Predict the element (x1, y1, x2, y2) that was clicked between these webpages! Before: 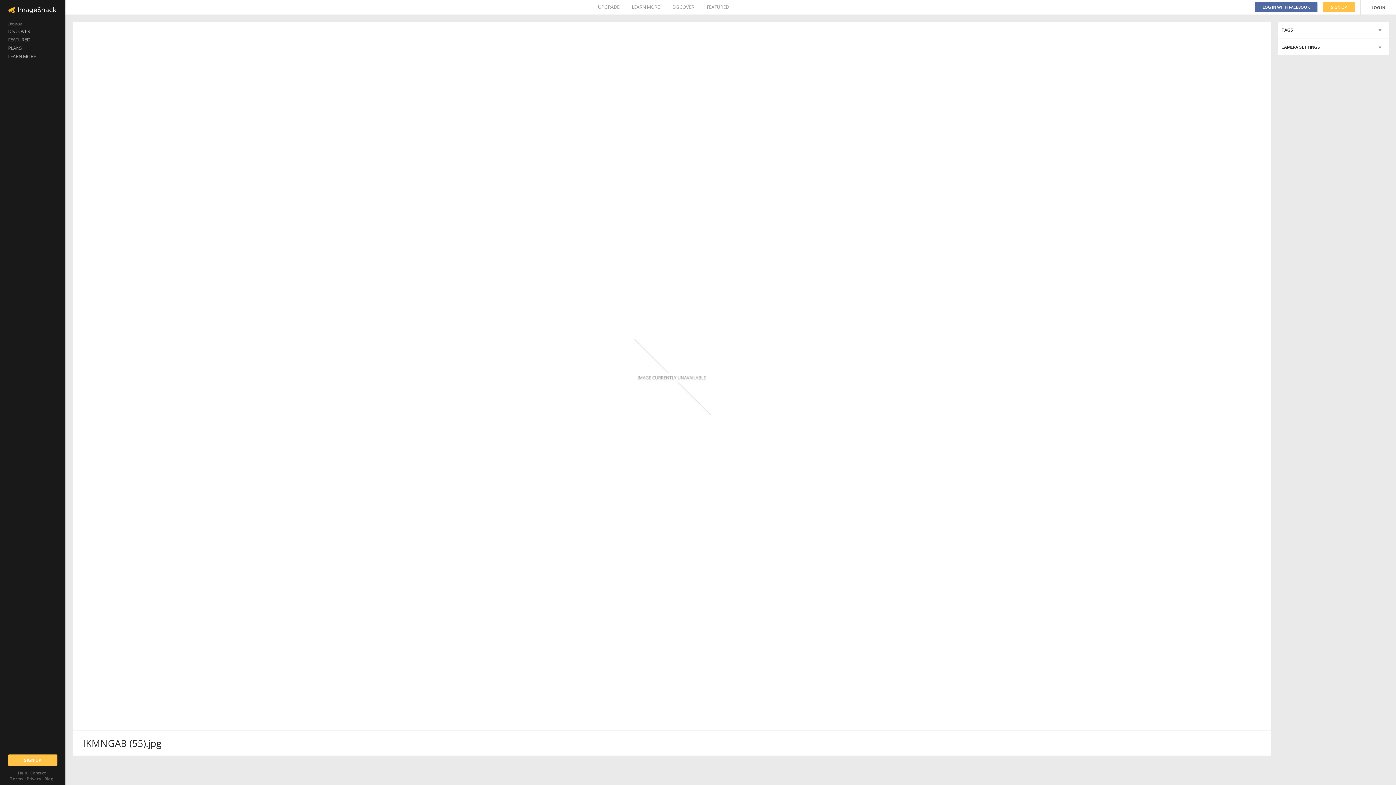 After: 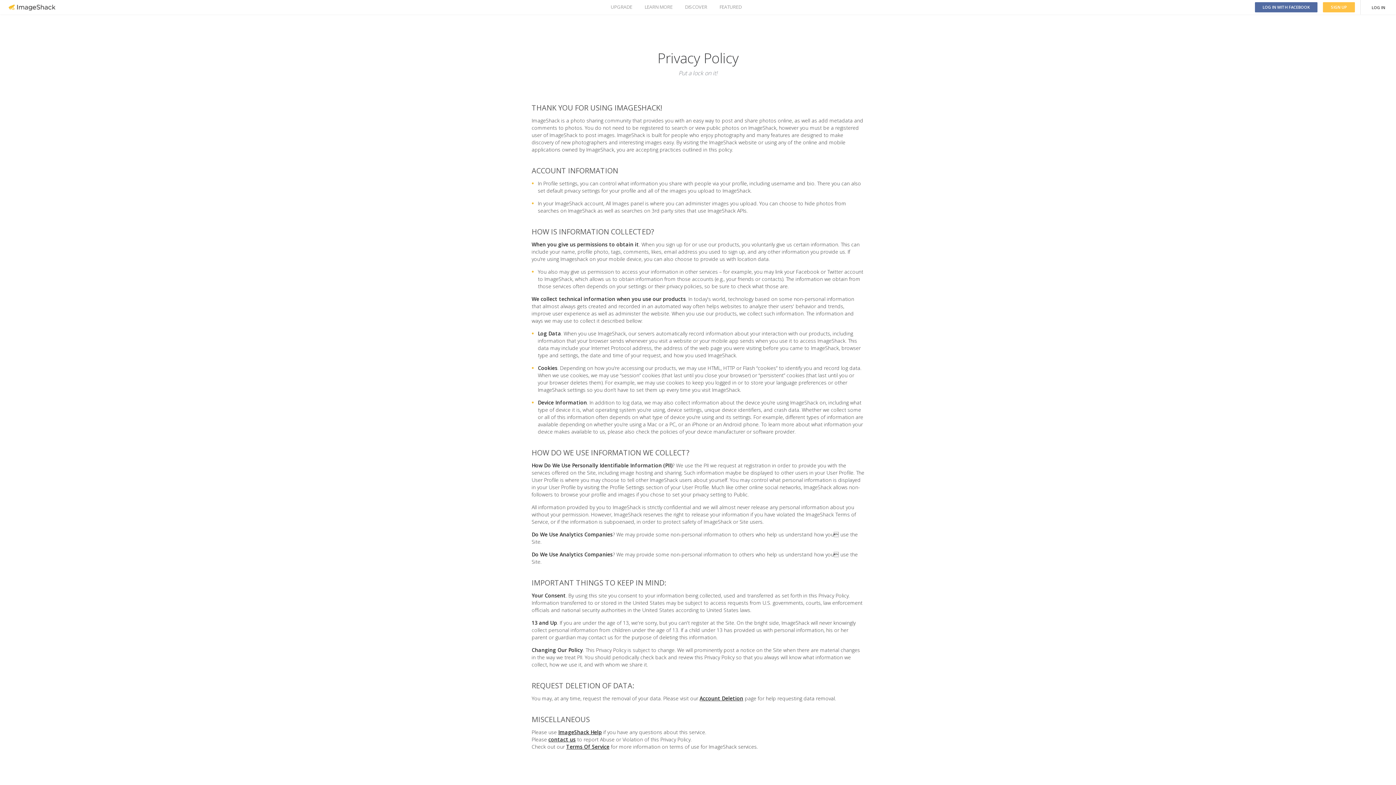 Action: label: Privacy bbox: (26, 776, 41, 781)